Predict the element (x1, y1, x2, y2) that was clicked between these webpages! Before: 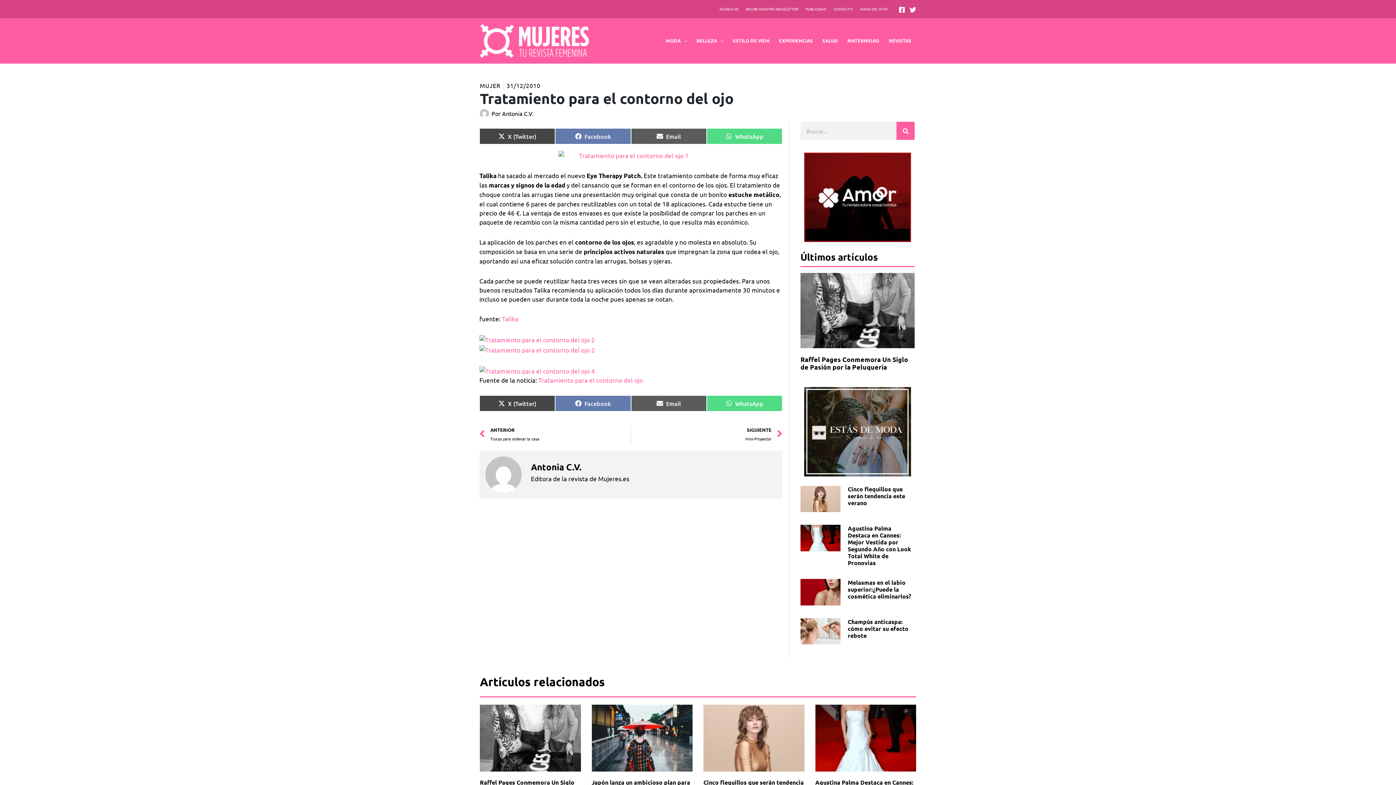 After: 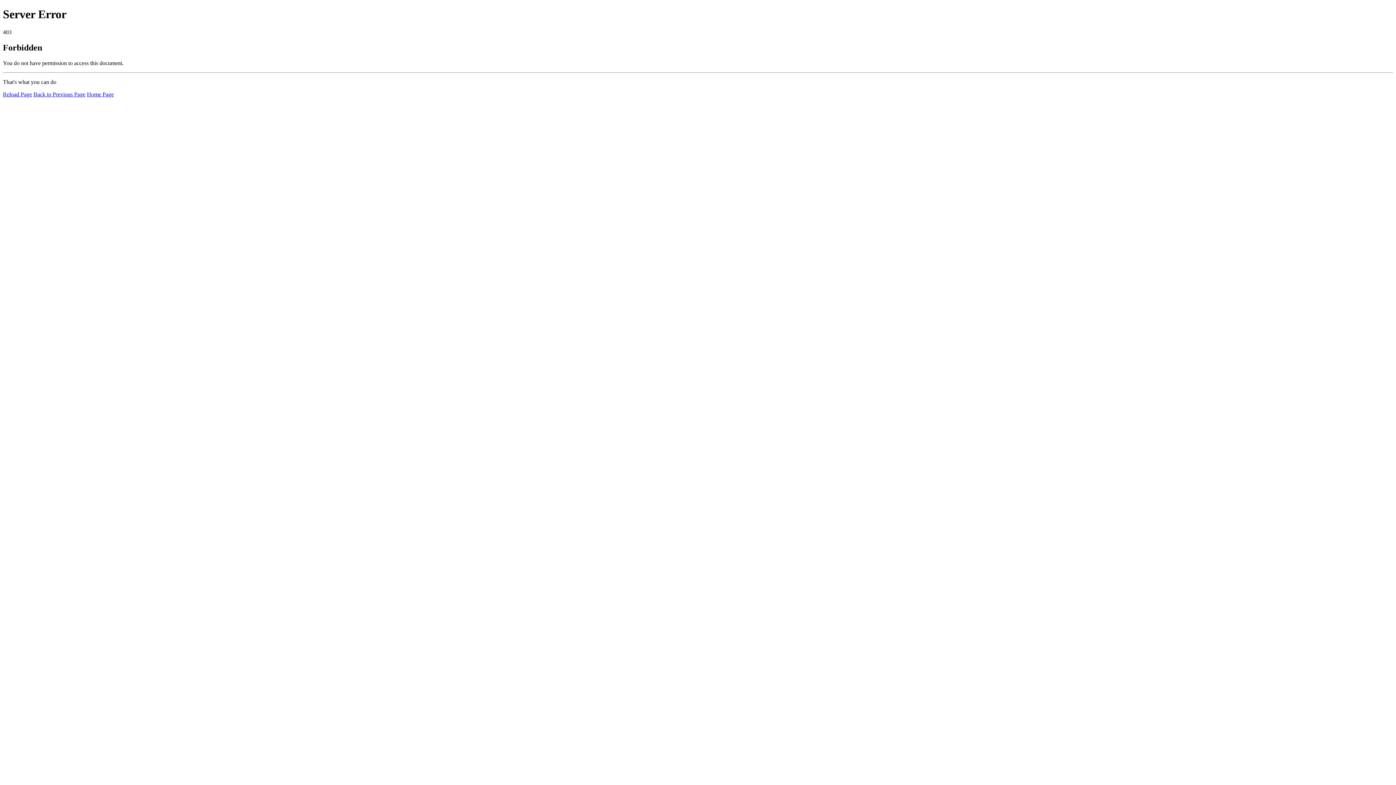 Action: bbox: (480, 36, 589, 43)